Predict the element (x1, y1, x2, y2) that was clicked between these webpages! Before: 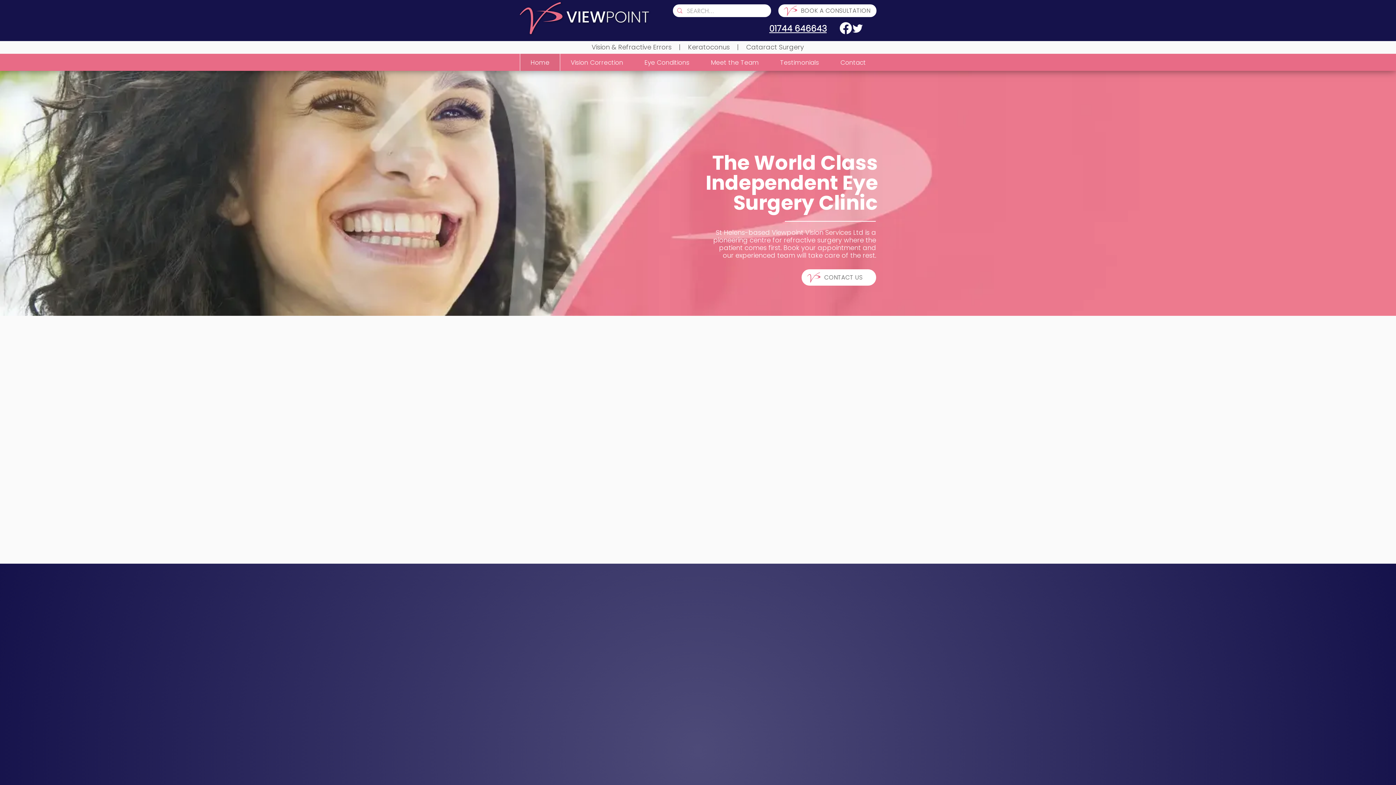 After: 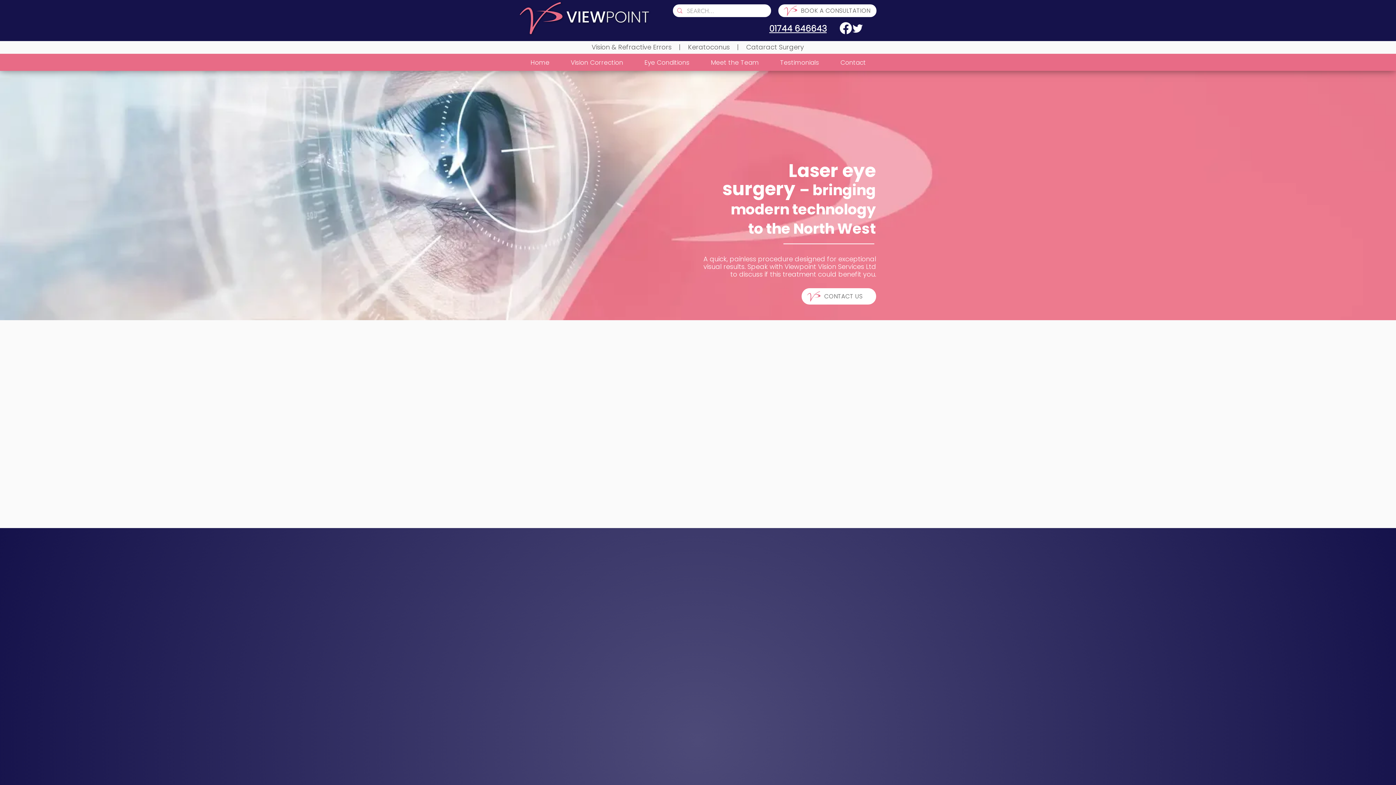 Action: label: Laser eye surgery bbox: (787, 636, 858, 648)